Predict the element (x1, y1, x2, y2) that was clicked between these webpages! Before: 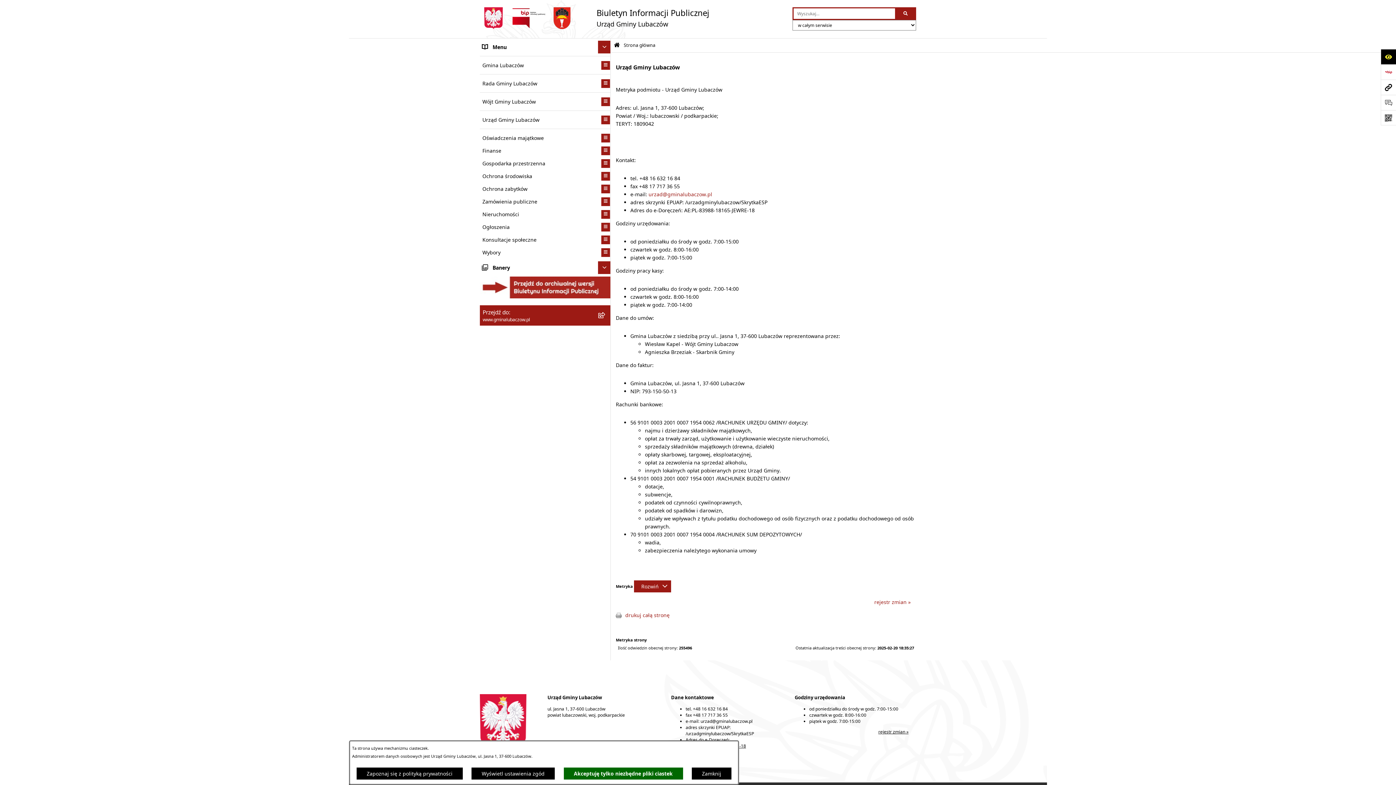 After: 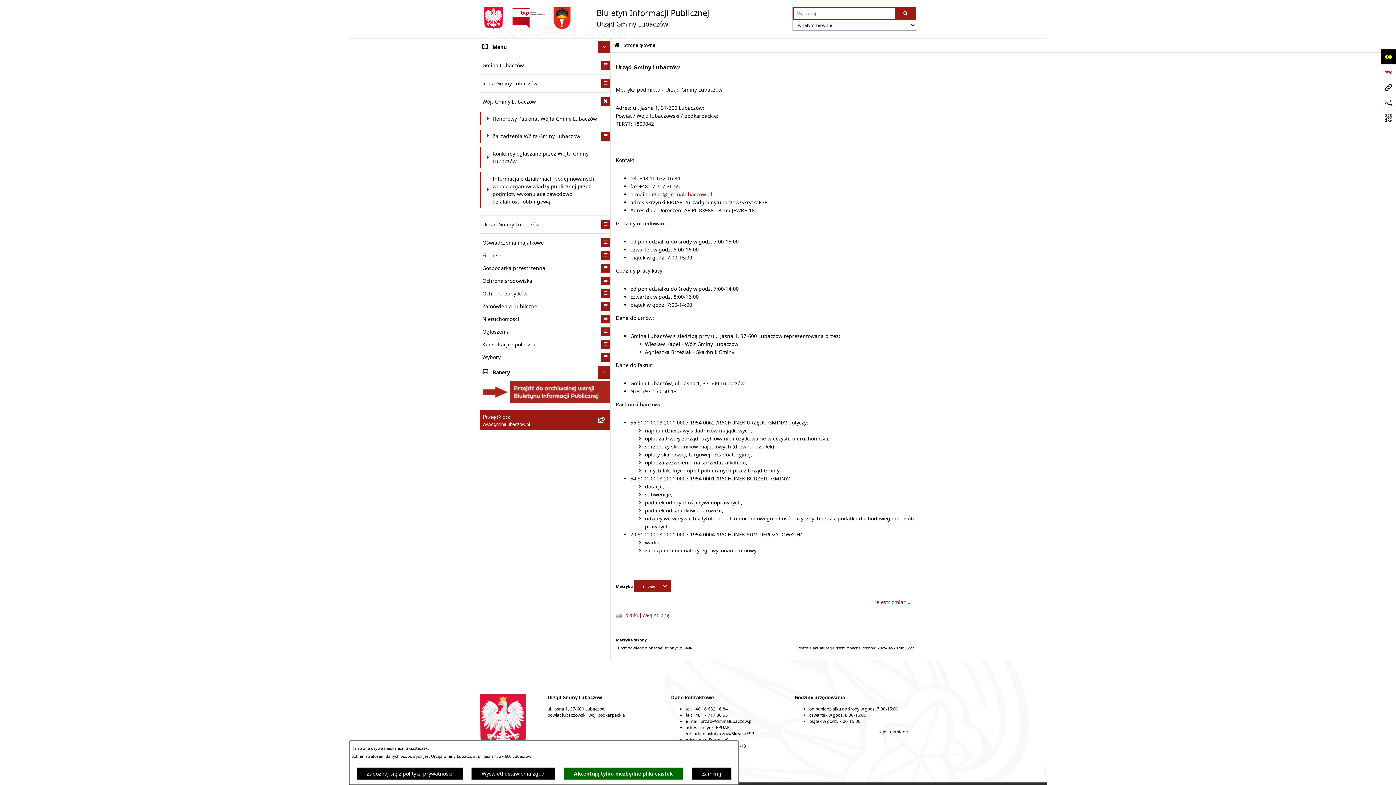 Action: bbox: (601, 97, 610, 106) label: rozwiń: Wójt Gminy Lubaczów